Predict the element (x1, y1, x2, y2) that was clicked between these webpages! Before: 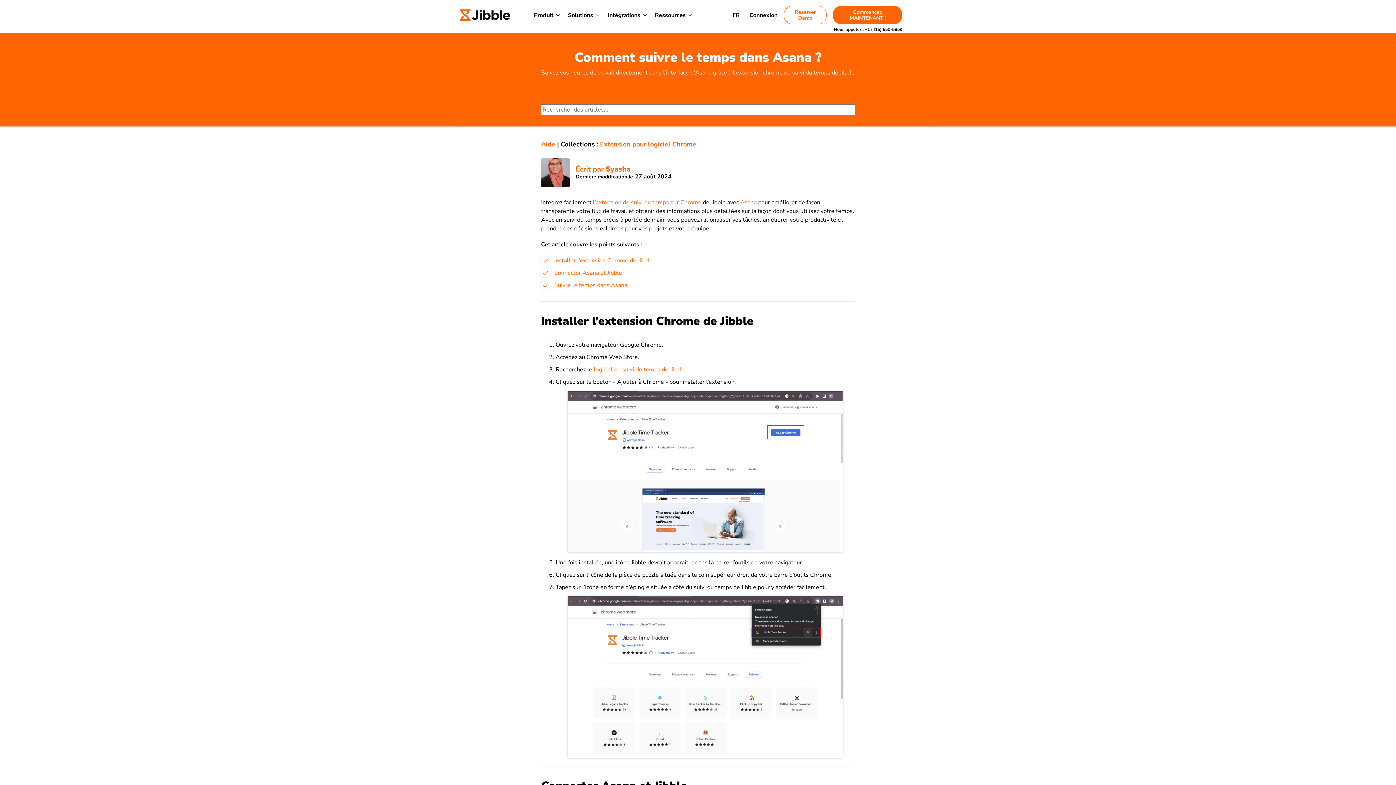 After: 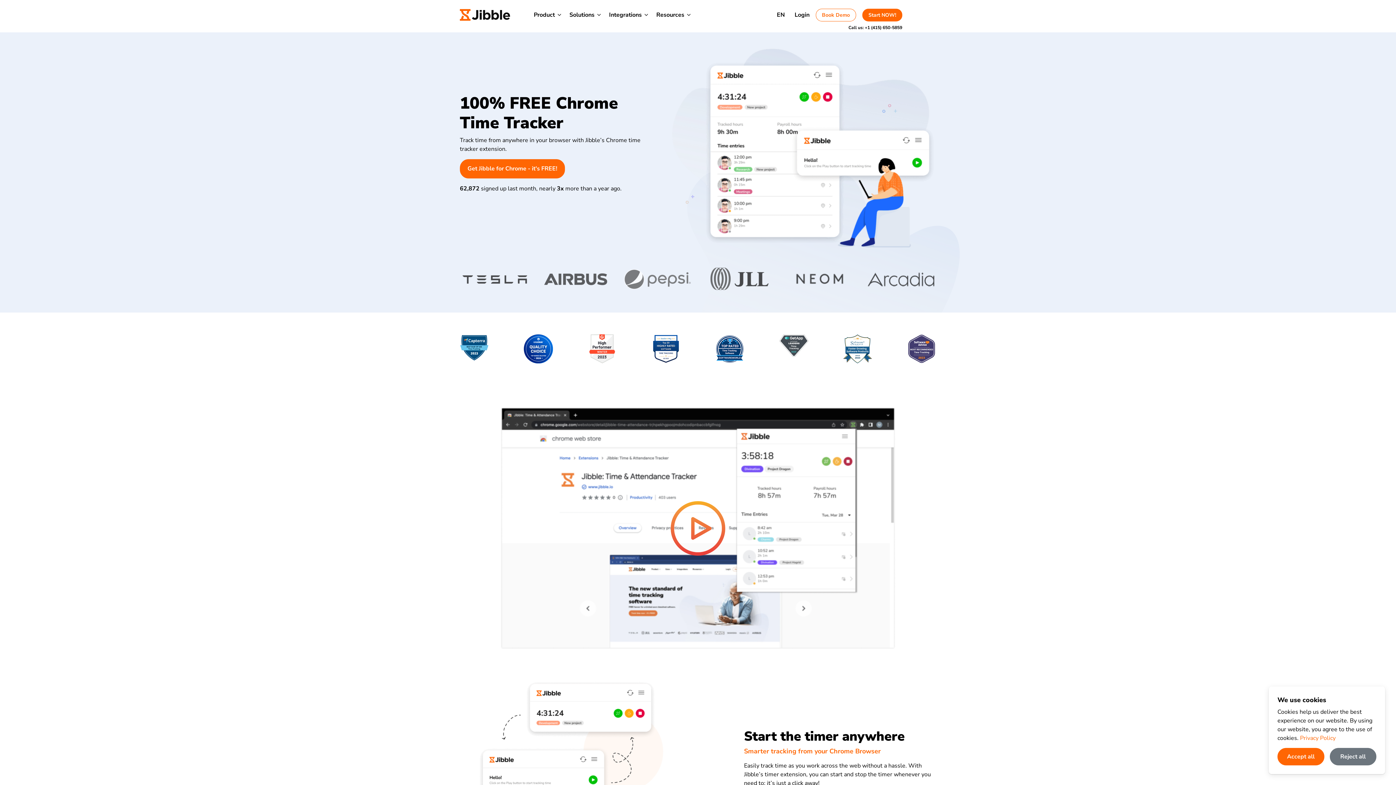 Action: label: extension de suivi du temps sur Chrome bbox: (595, 198, 701, 206)